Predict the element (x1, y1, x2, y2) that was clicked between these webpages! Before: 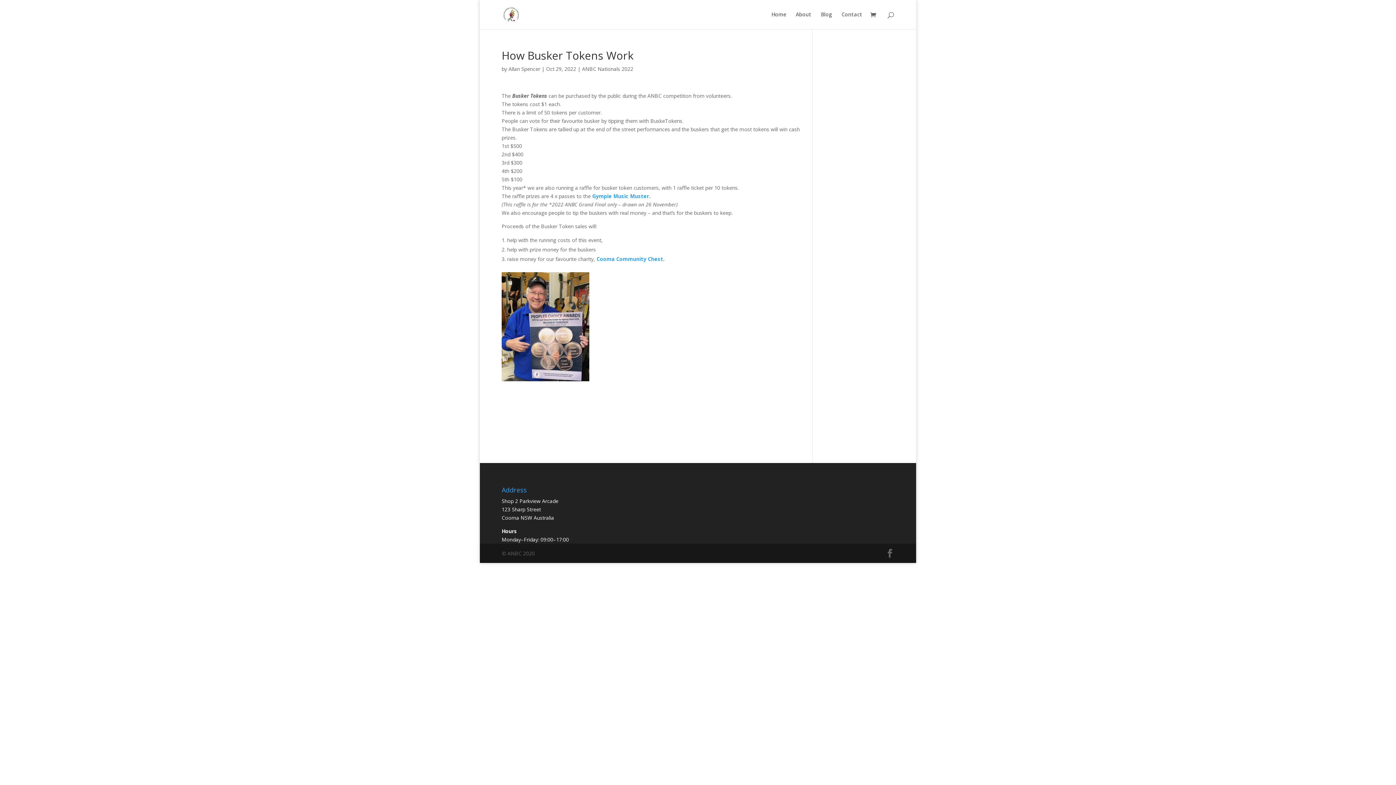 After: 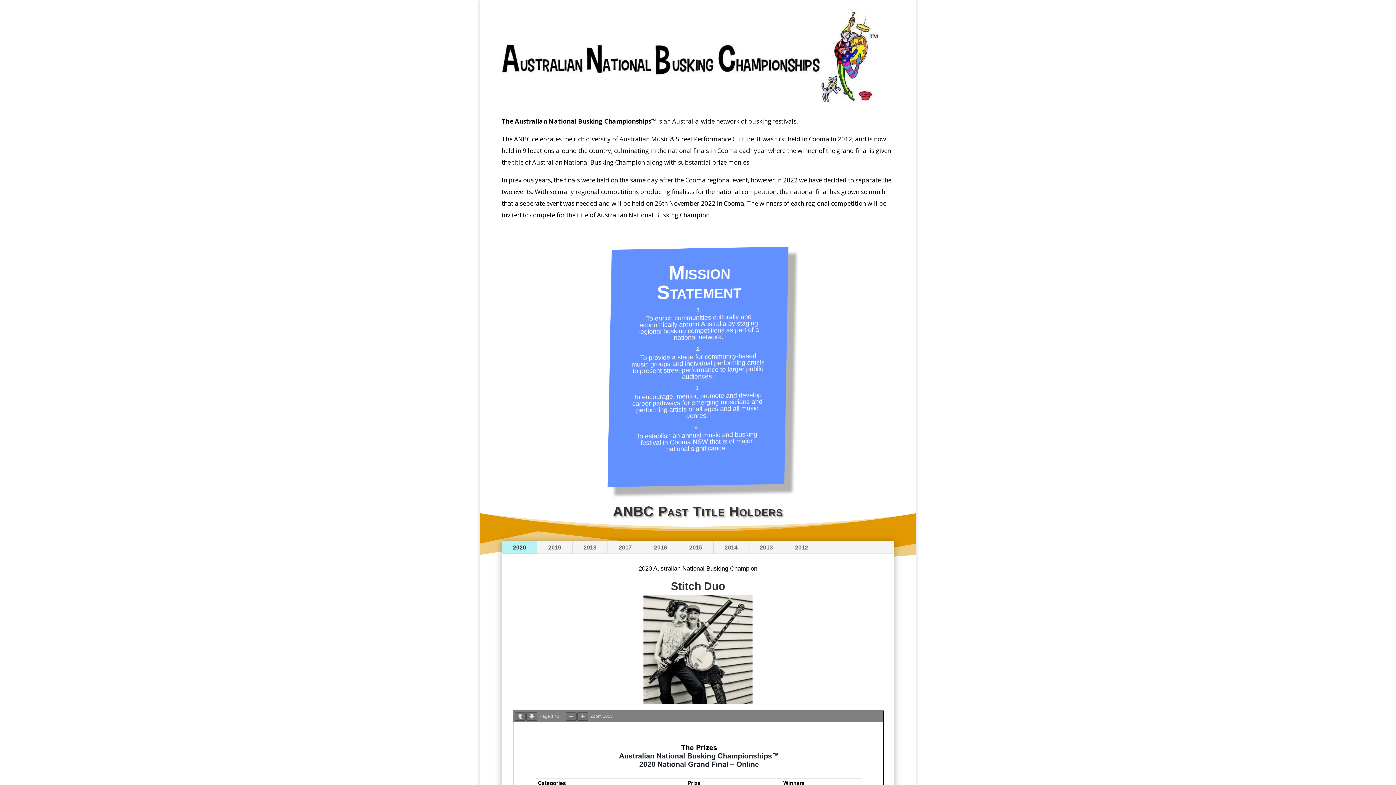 Action: label: About bbox: (796, 12, 811, 29)